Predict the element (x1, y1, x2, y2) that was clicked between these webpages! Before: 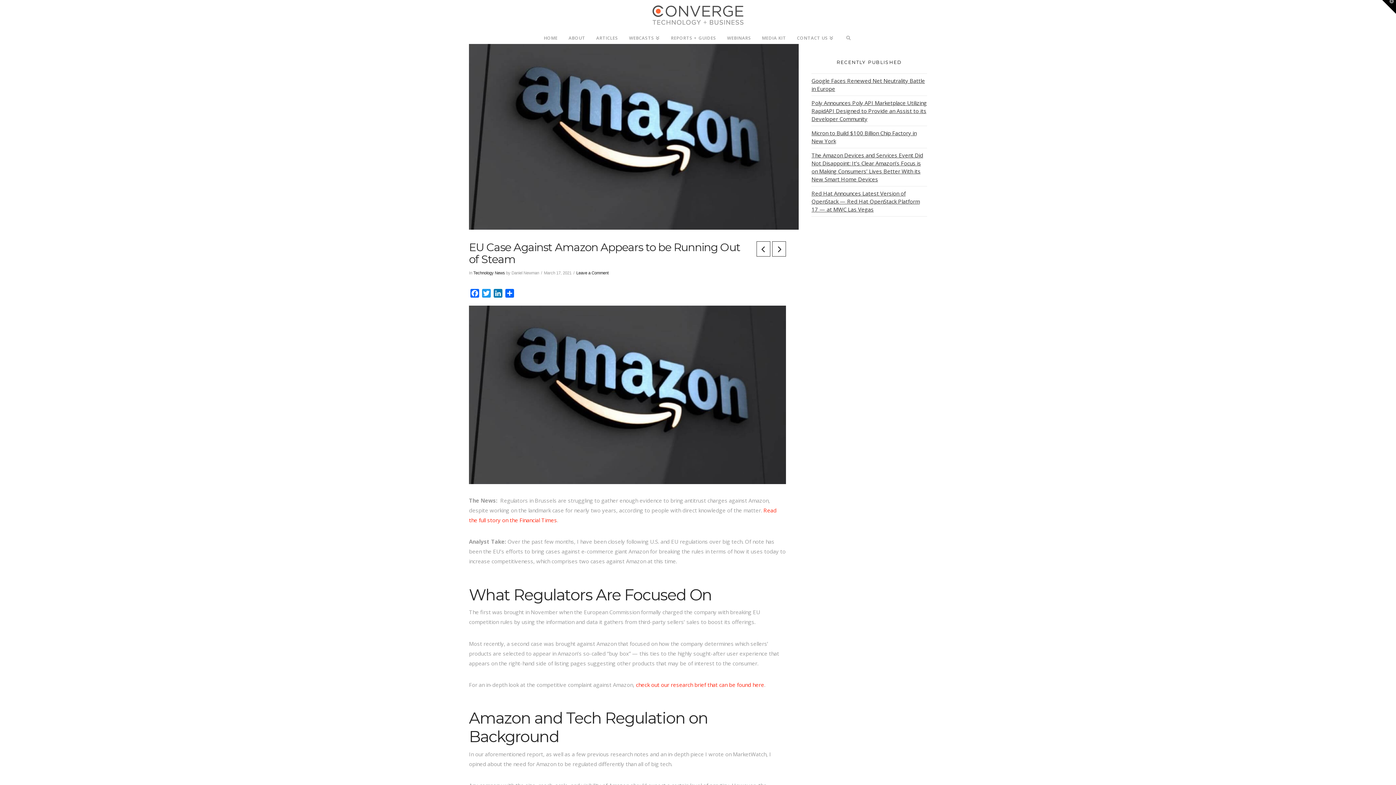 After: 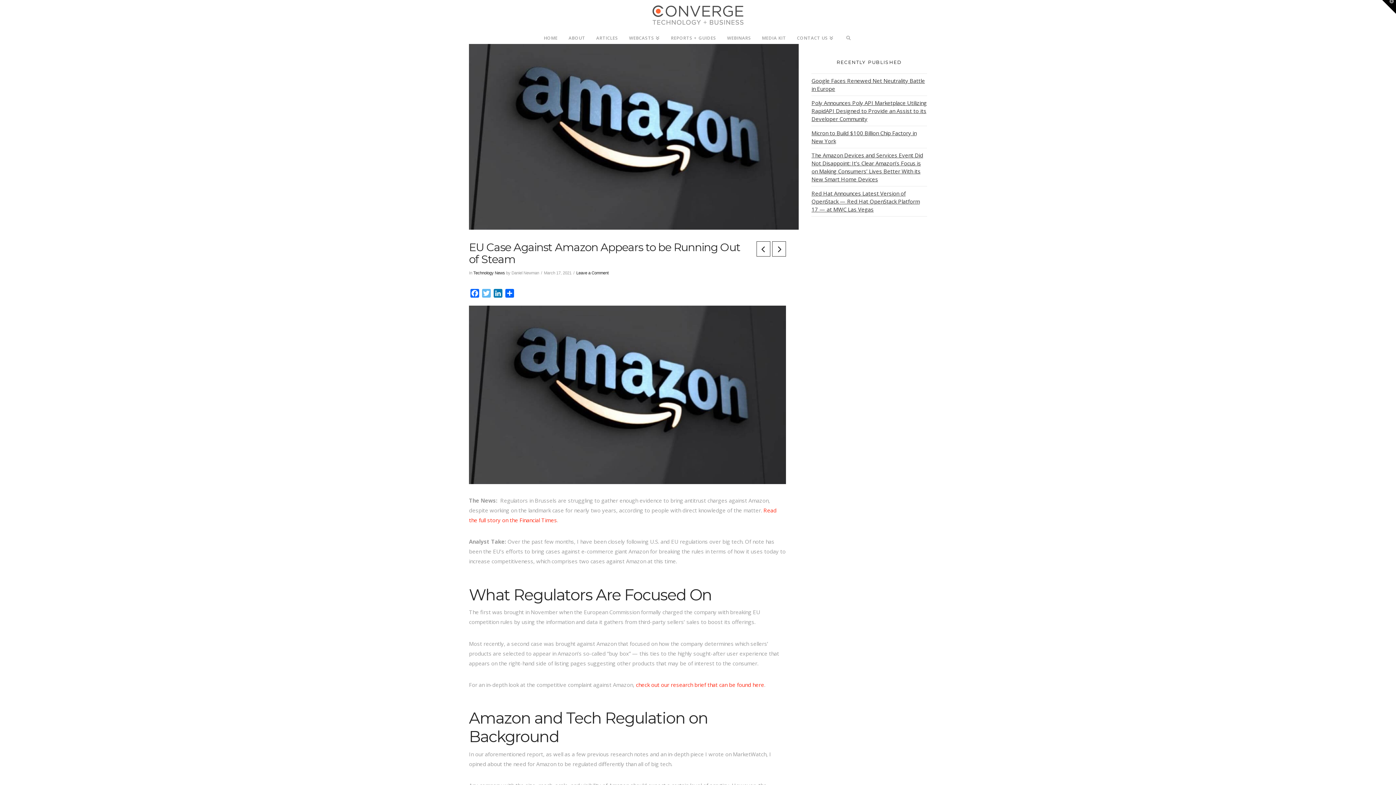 Action: label: Twitter bbox: (480, 288, 492, 299)